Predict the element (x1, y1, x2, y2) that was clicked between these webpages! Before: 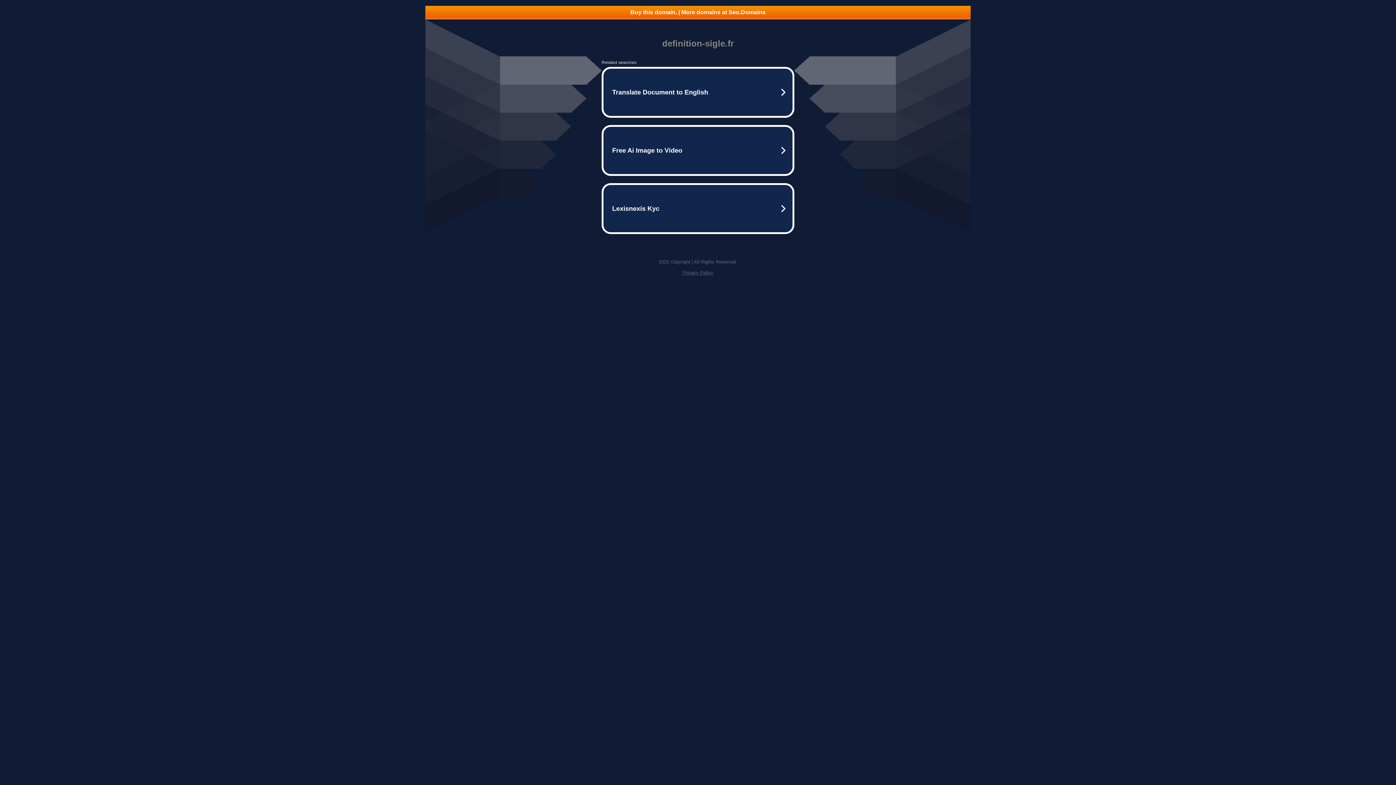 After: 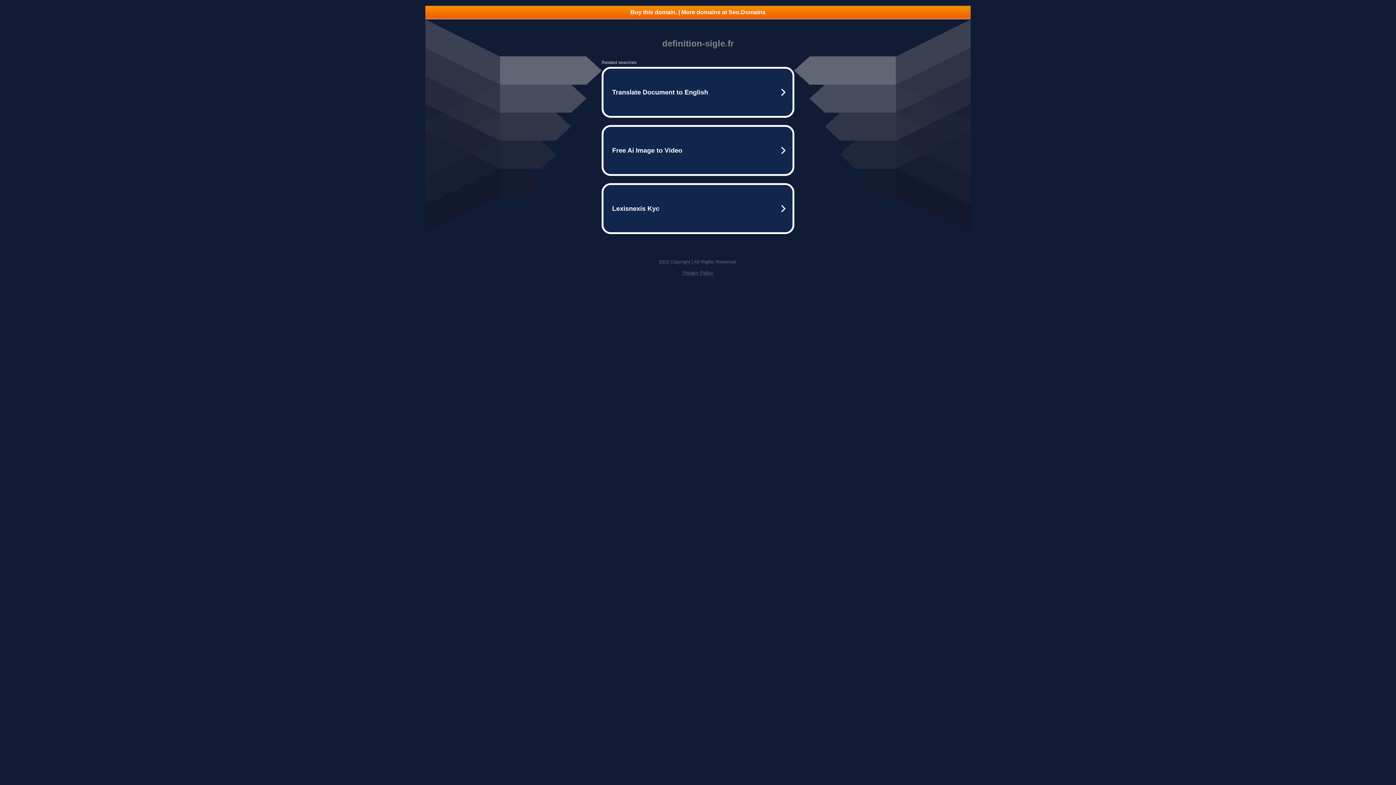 Action: bbox: (425, 5, 970, 18) label: Buy this domain. | More domains at Seo.Domains